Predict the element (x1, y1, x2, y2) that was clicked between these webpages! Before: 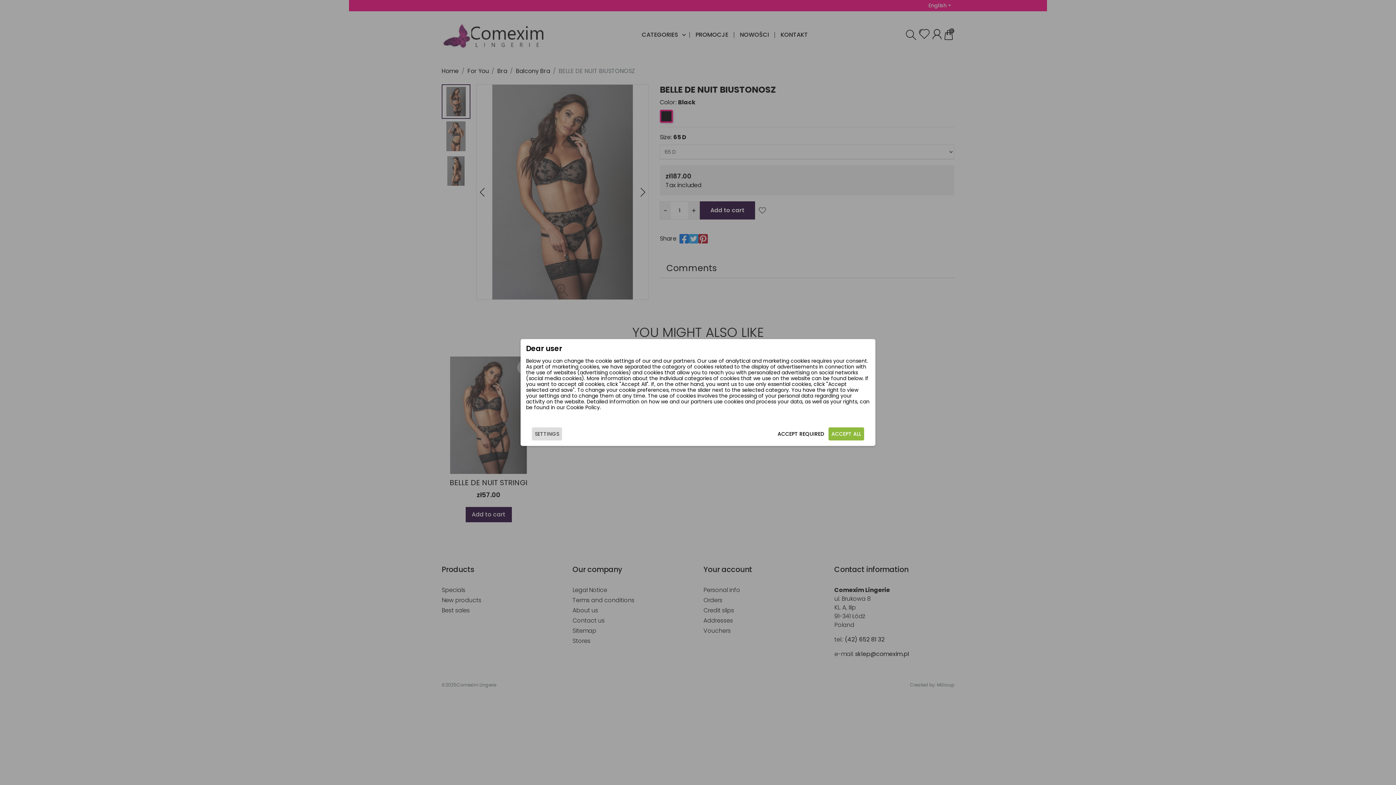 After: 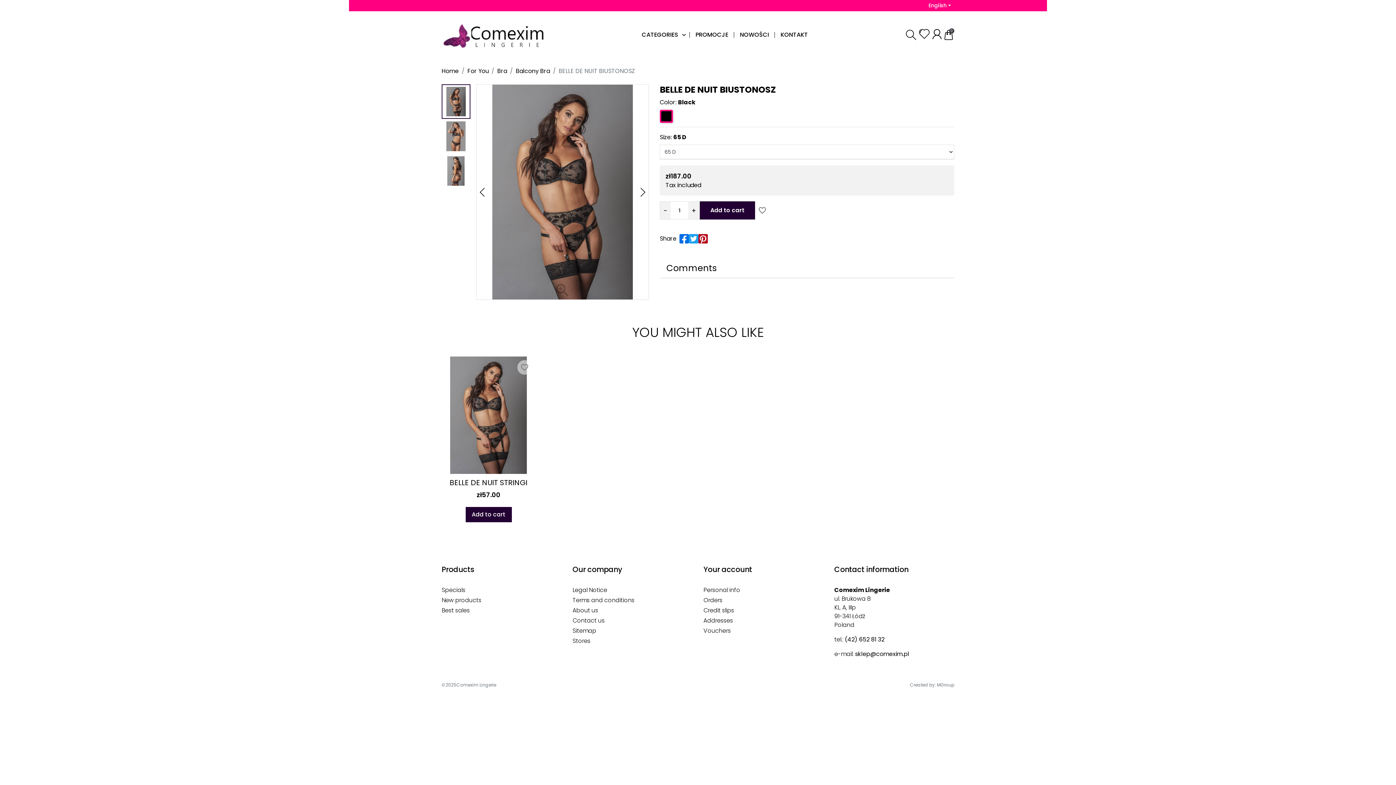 Action: bbox: (774, 427, 827, 440) label: ACCEPT REQUIRED